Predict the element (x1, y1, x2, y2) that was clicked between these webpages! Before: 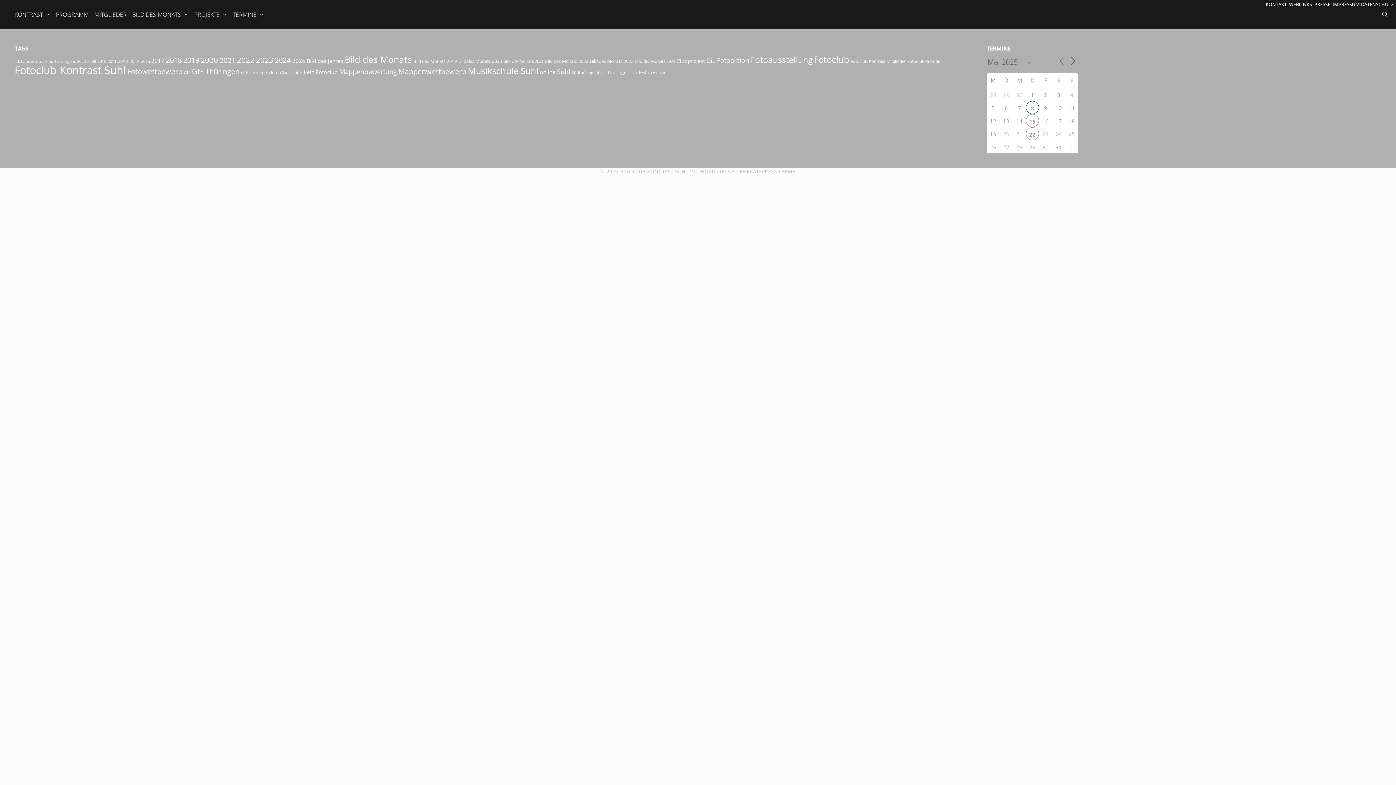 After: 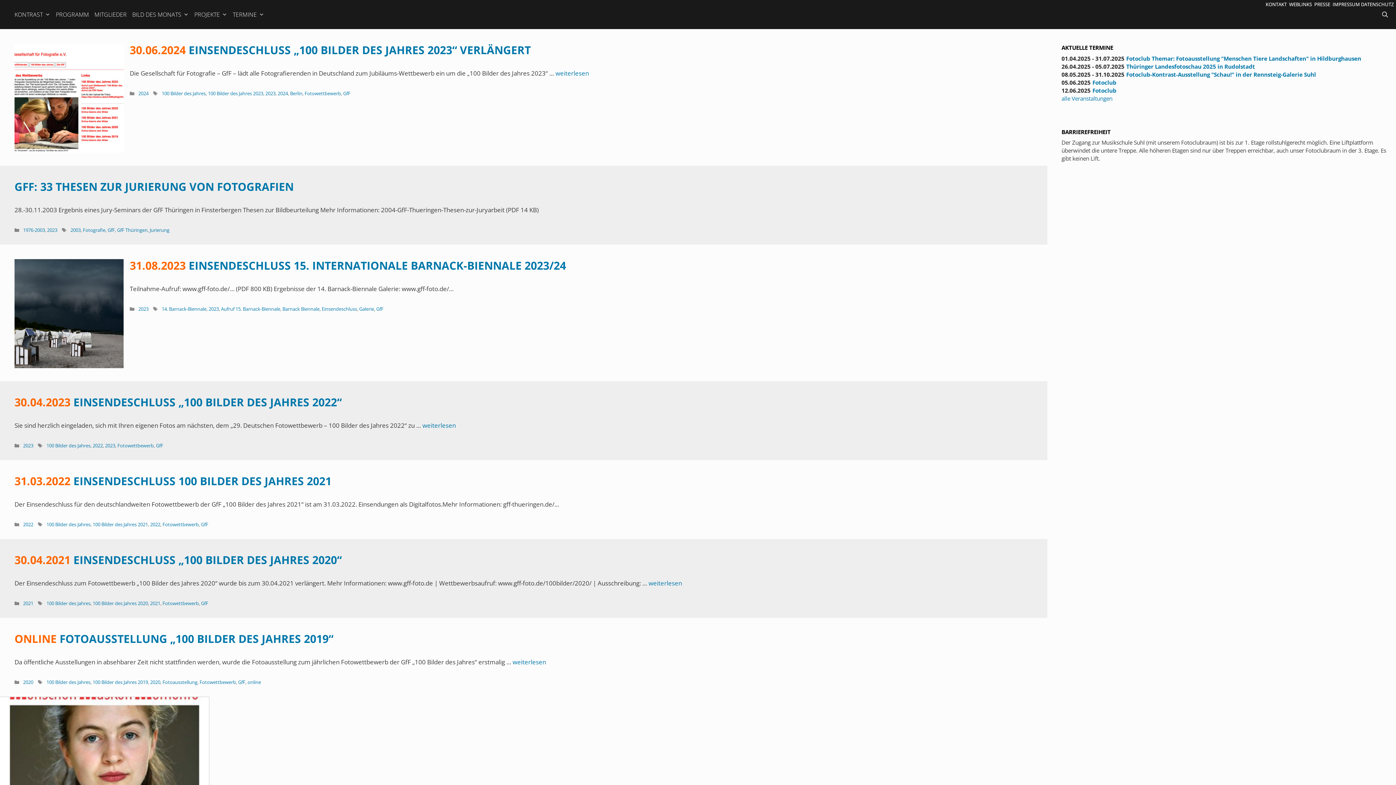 Action: bbox: (184, 69, 190, 75) label: GfF (14 Einträge)